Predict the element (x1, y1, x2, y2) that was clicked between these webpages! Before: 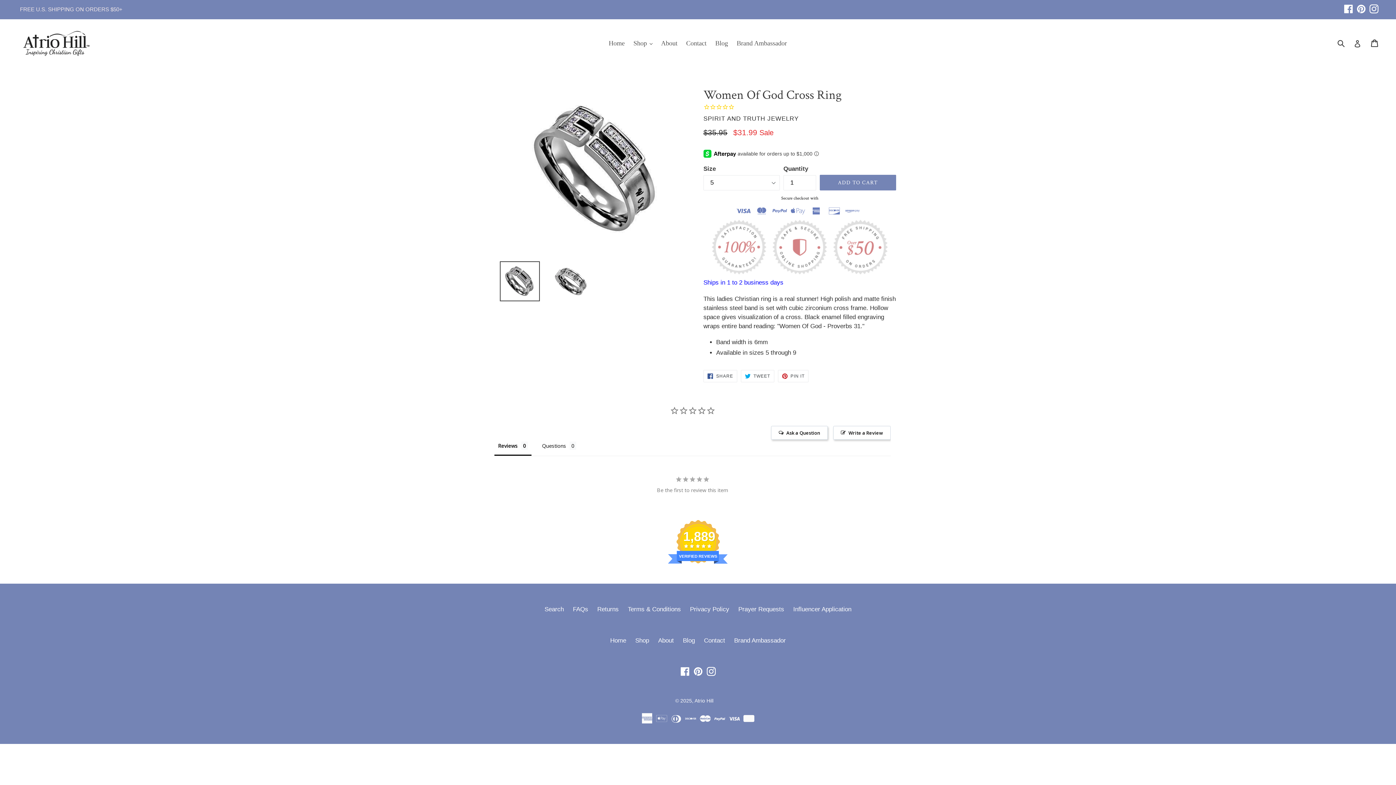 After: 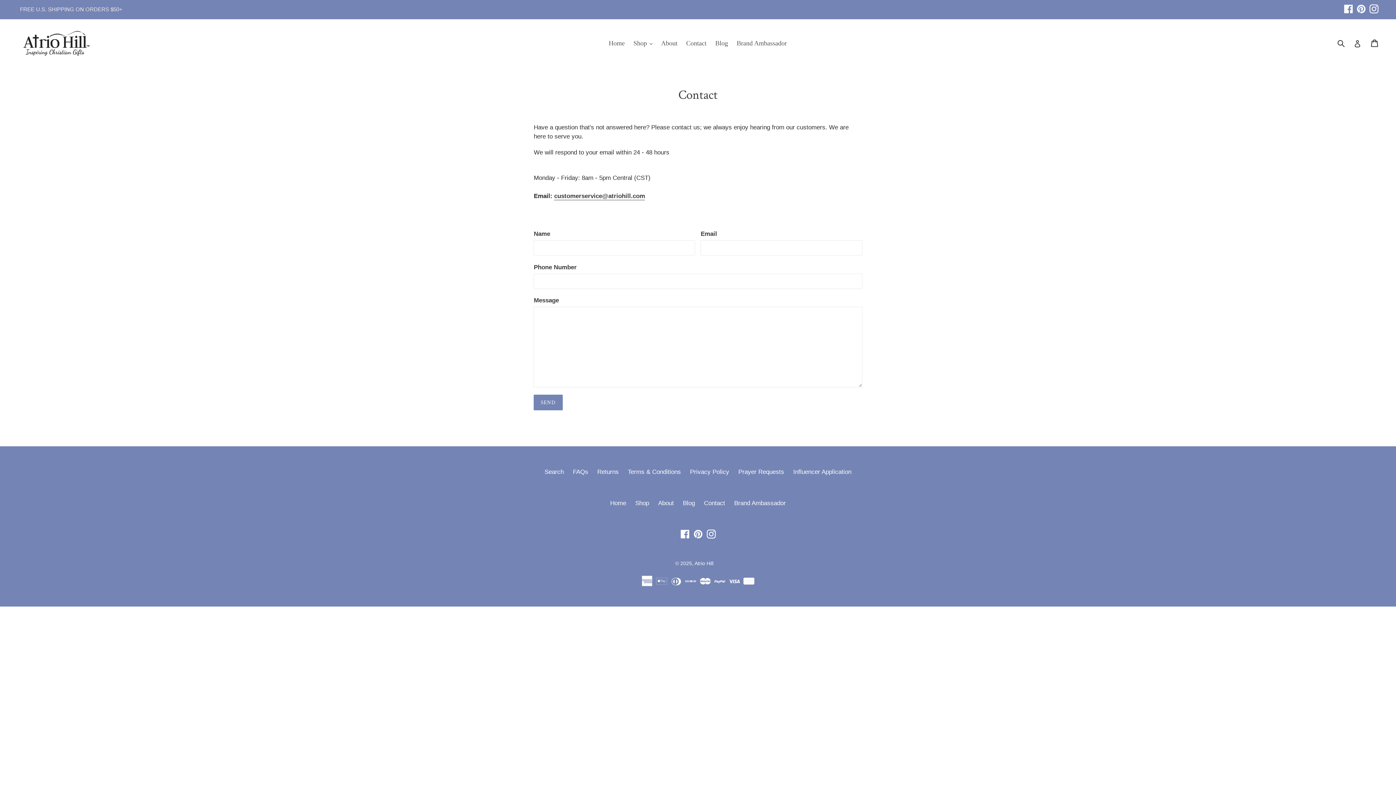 Action: label: Contact bbox: (682, 37, 710, 49)